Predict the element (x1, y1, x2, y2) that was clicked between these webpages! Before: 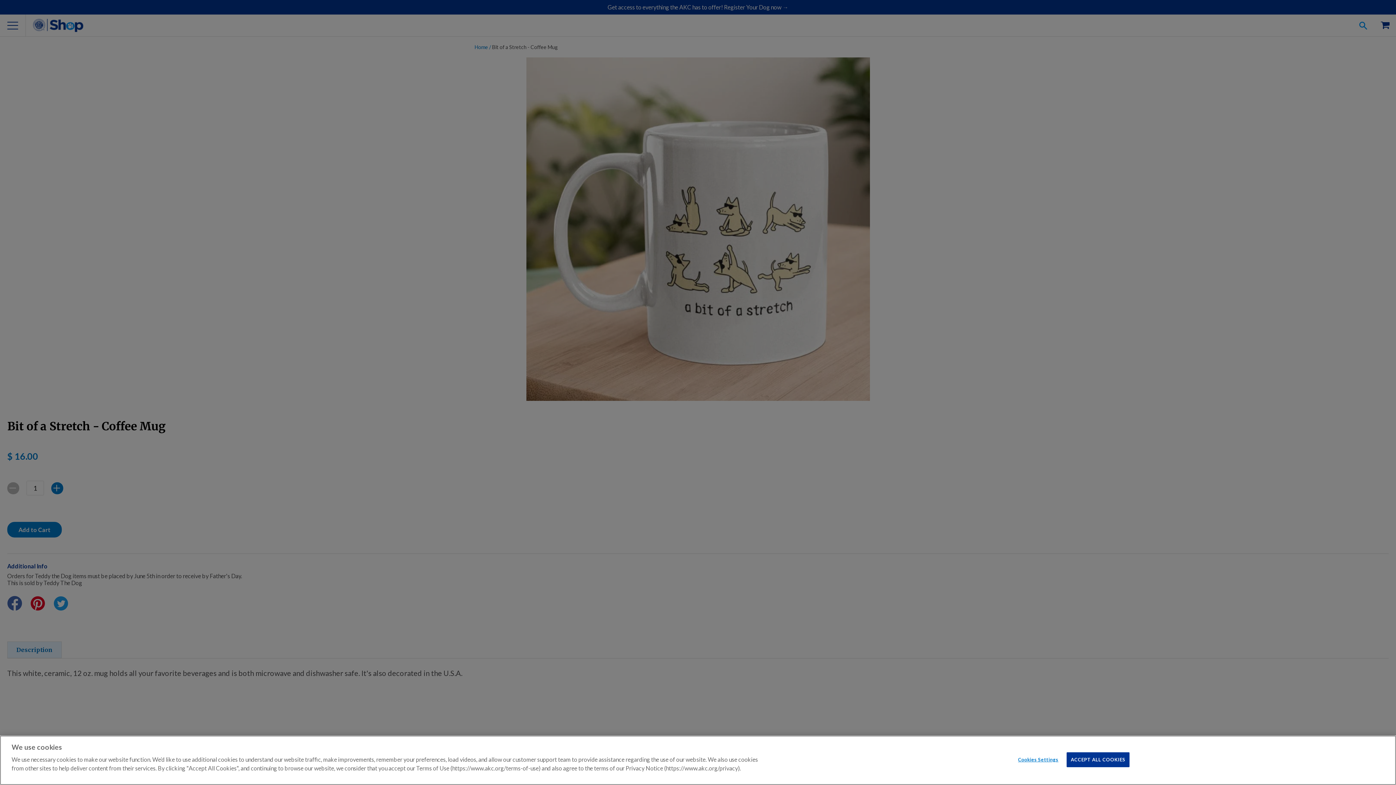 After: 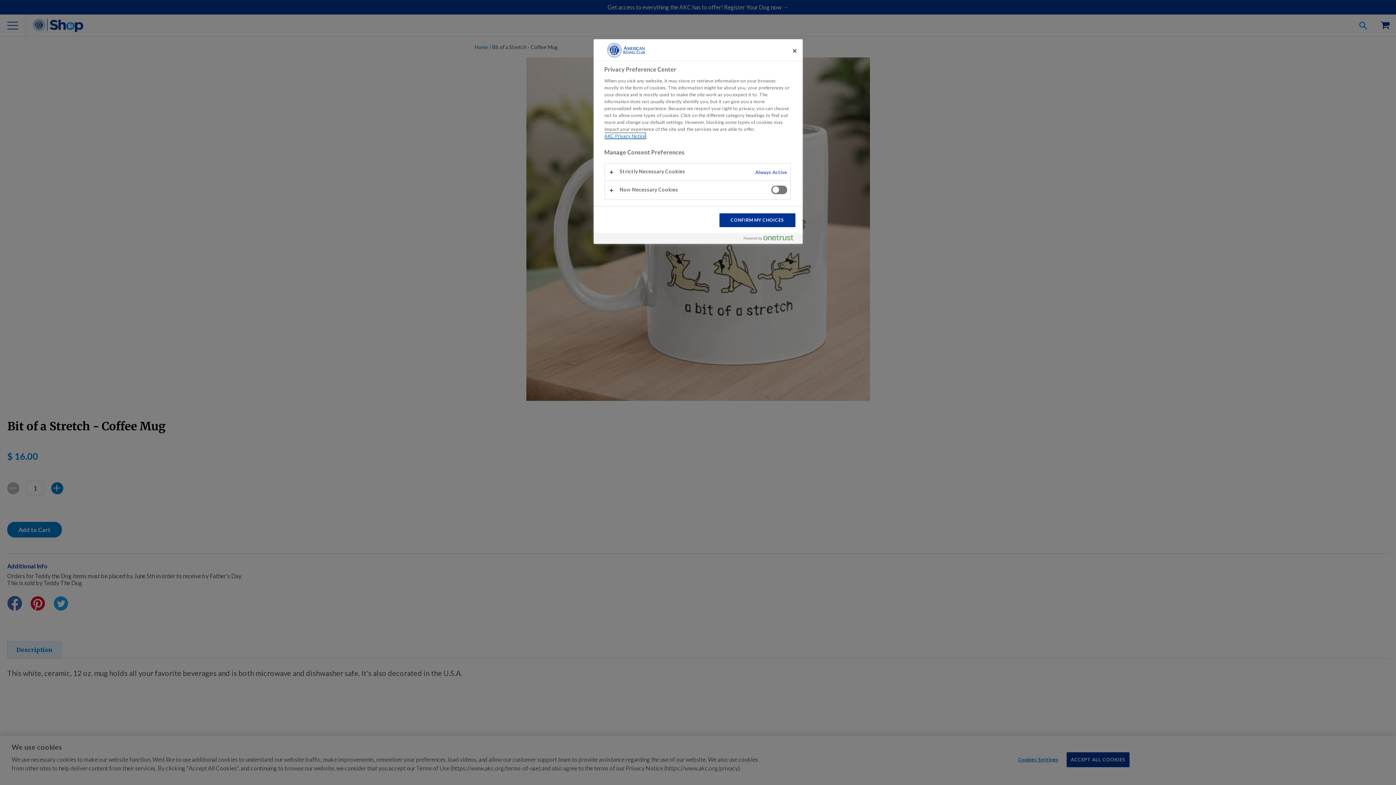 Action: bbox: (1015, 753, 1061, 767) label: Cookies Settings